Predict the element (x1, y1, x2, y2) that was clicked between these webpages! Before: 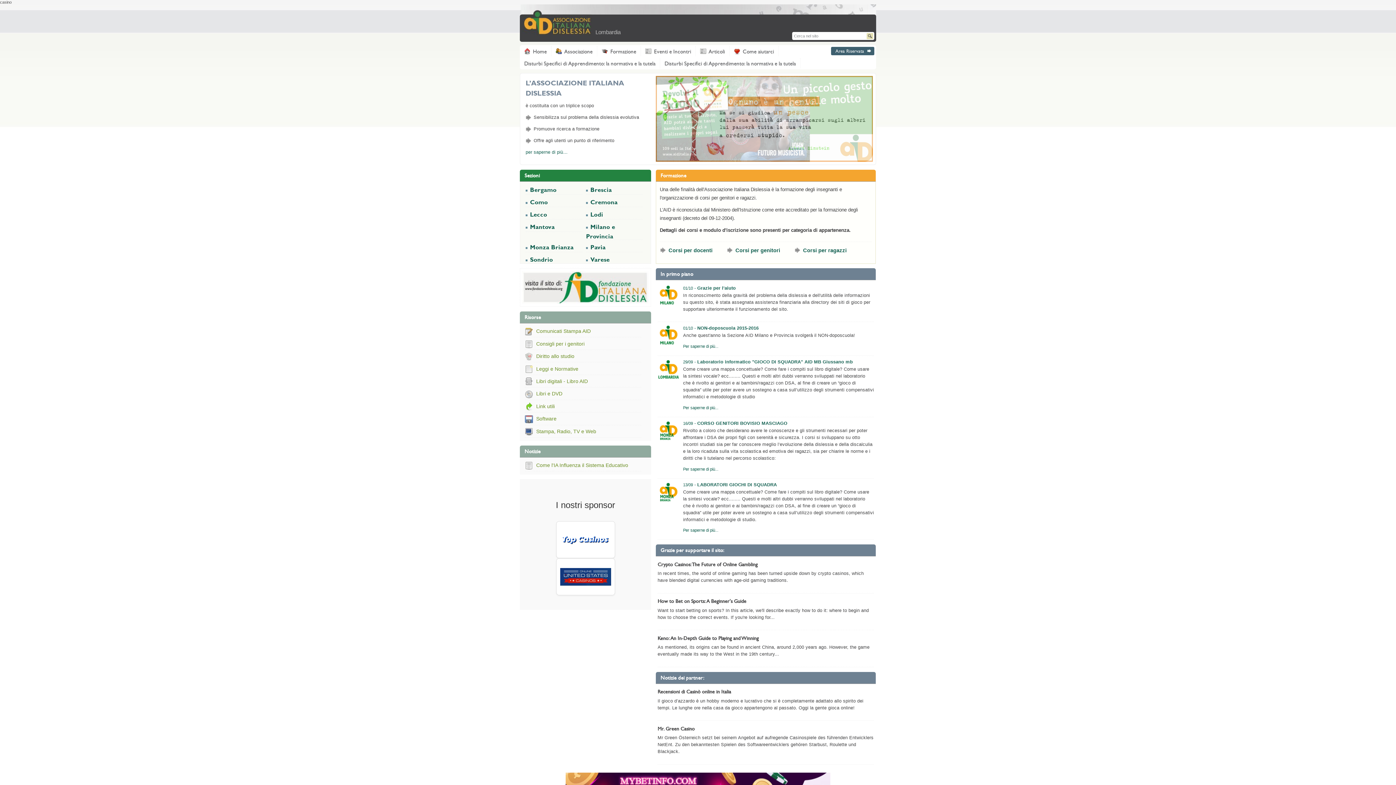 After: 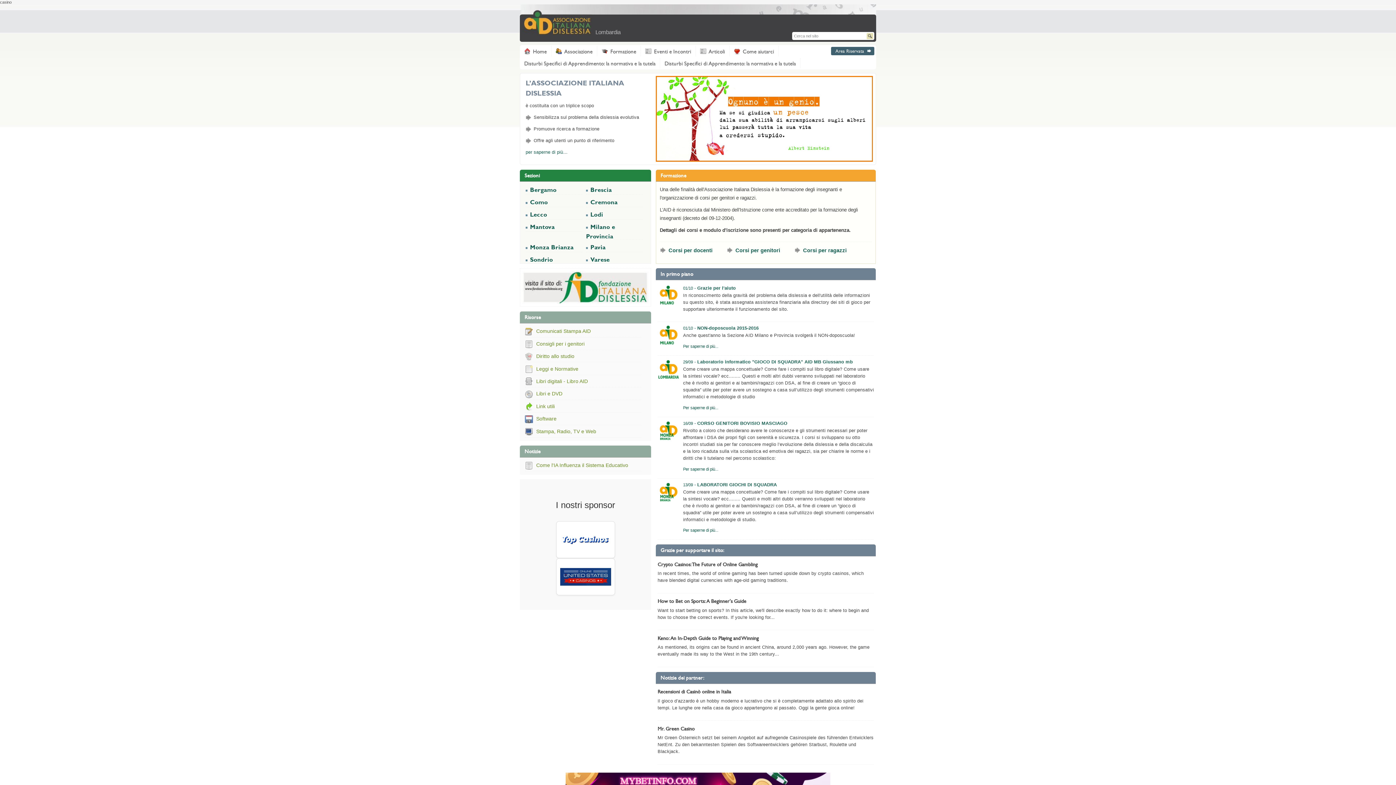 Action: bbox: (683, 285, 736, 290) label: 01/10 - Grazie per l'aiuto